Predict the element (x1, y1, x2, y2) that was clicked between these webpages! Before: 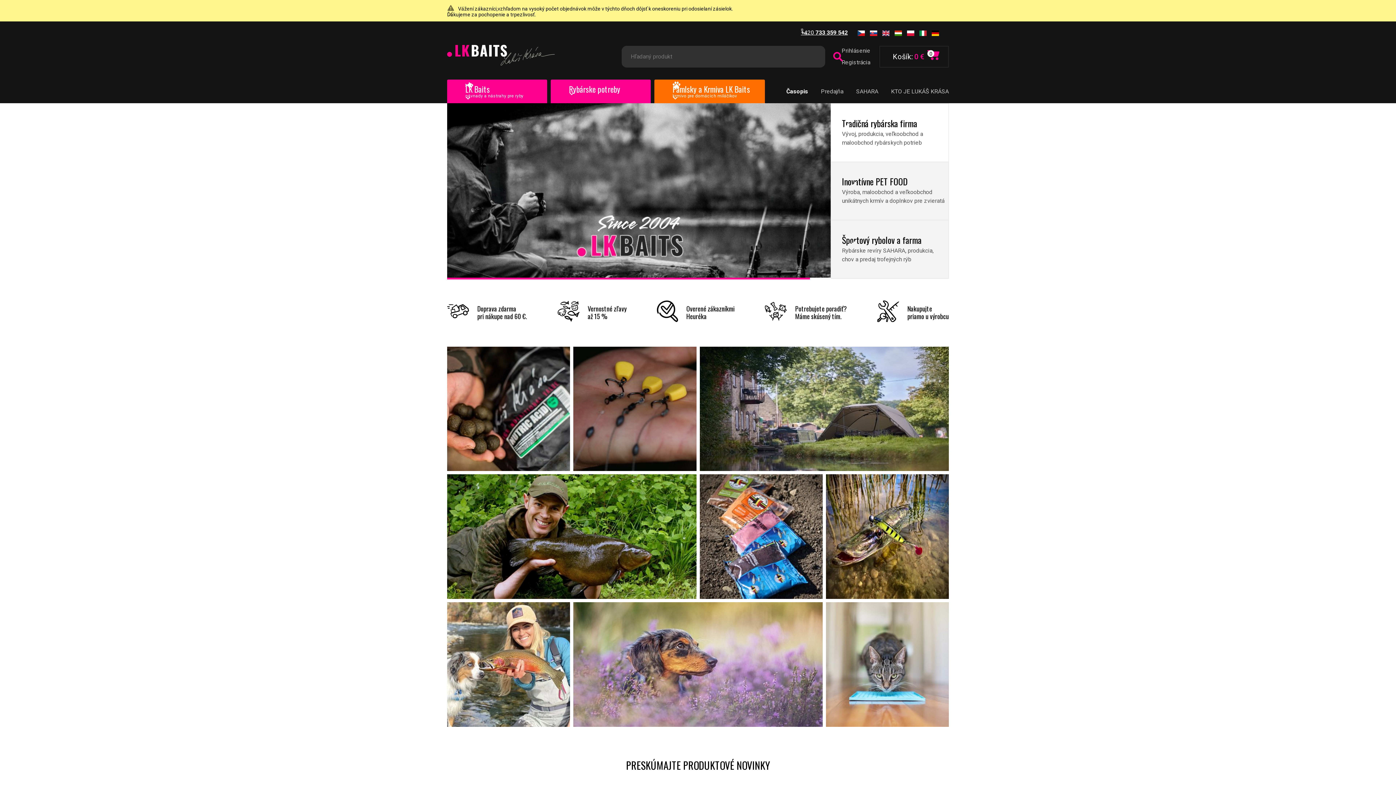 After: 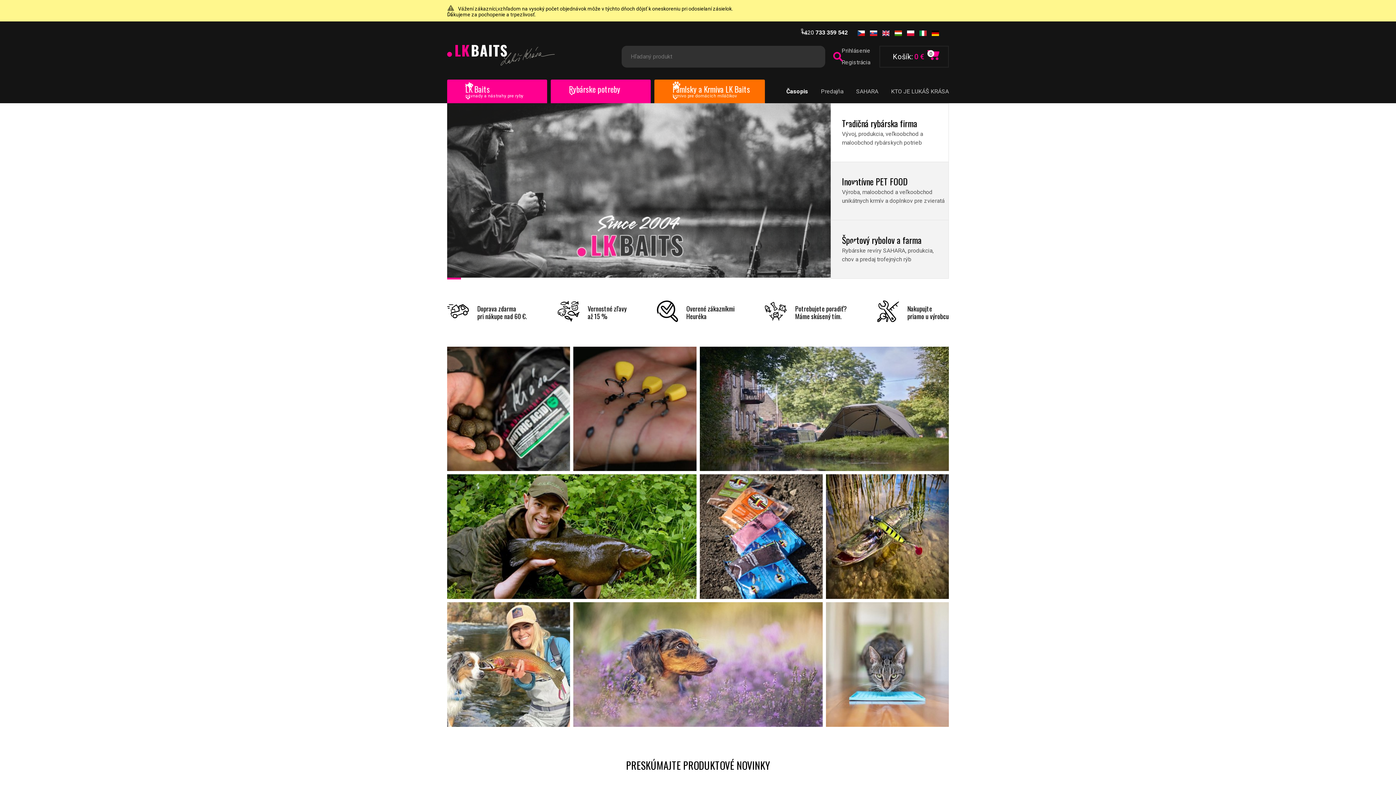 Action: label: +420 733 359 542 bbox: (801, 29, 848, 36)